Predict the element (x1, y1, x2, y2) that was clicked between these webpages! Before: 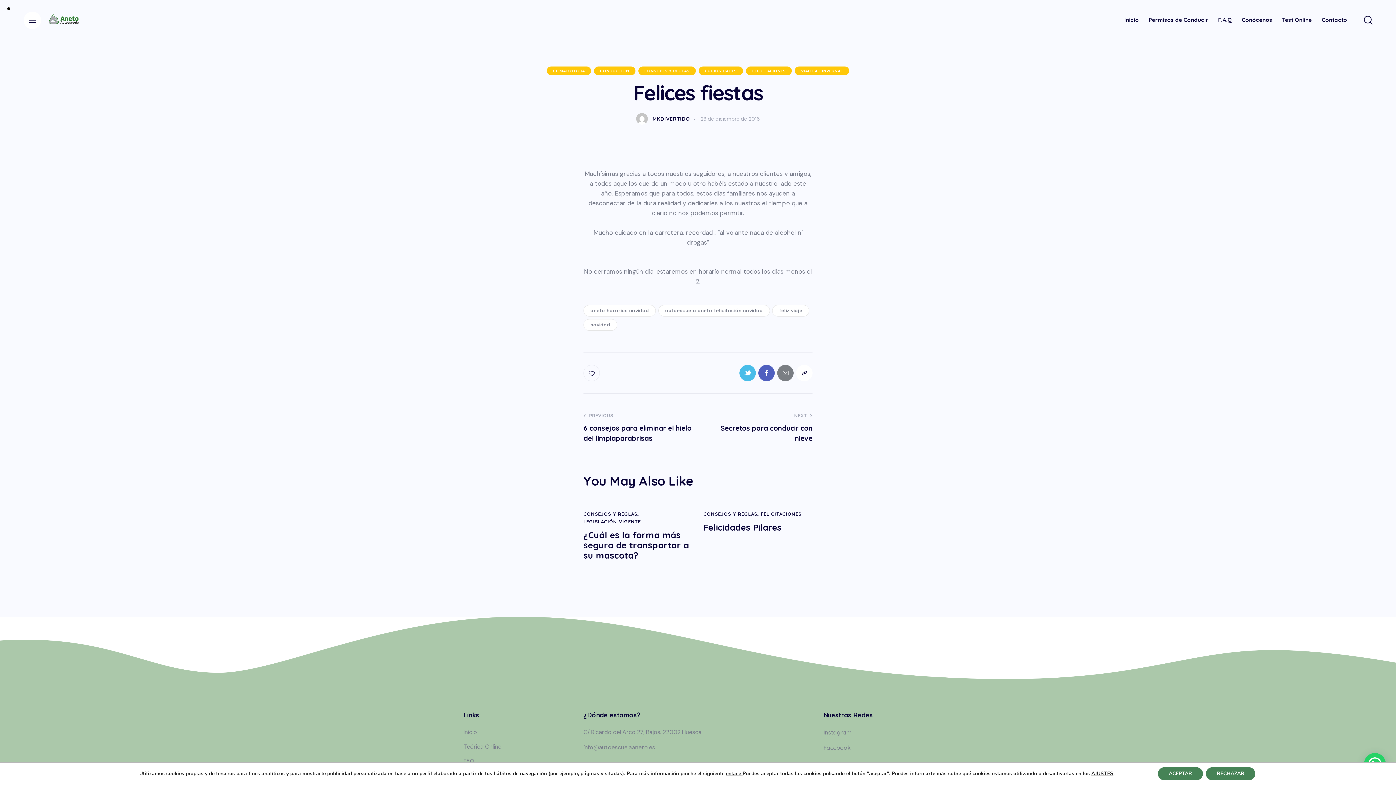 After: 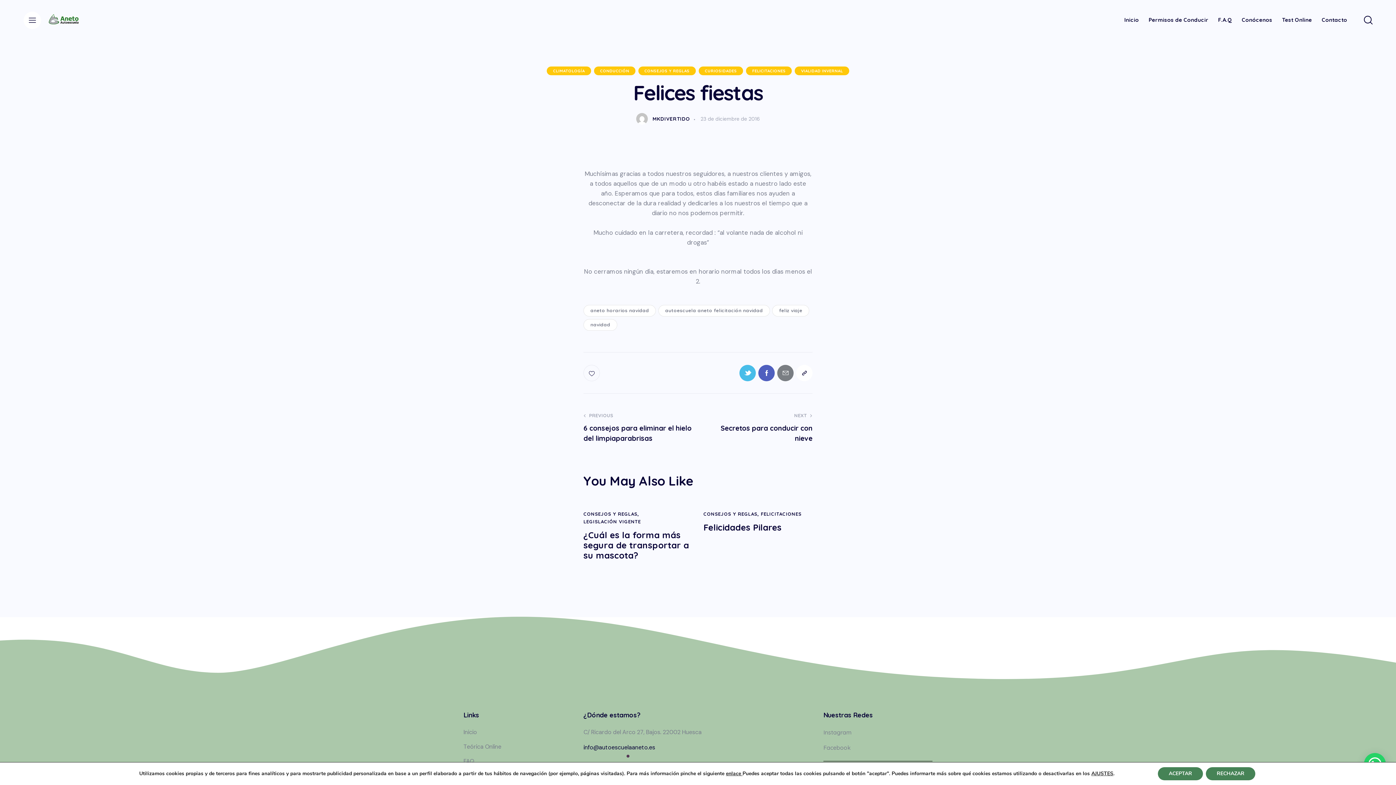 Action: bbox: (583, 744, 655, 753) label: info@autoescuelaaneto.es